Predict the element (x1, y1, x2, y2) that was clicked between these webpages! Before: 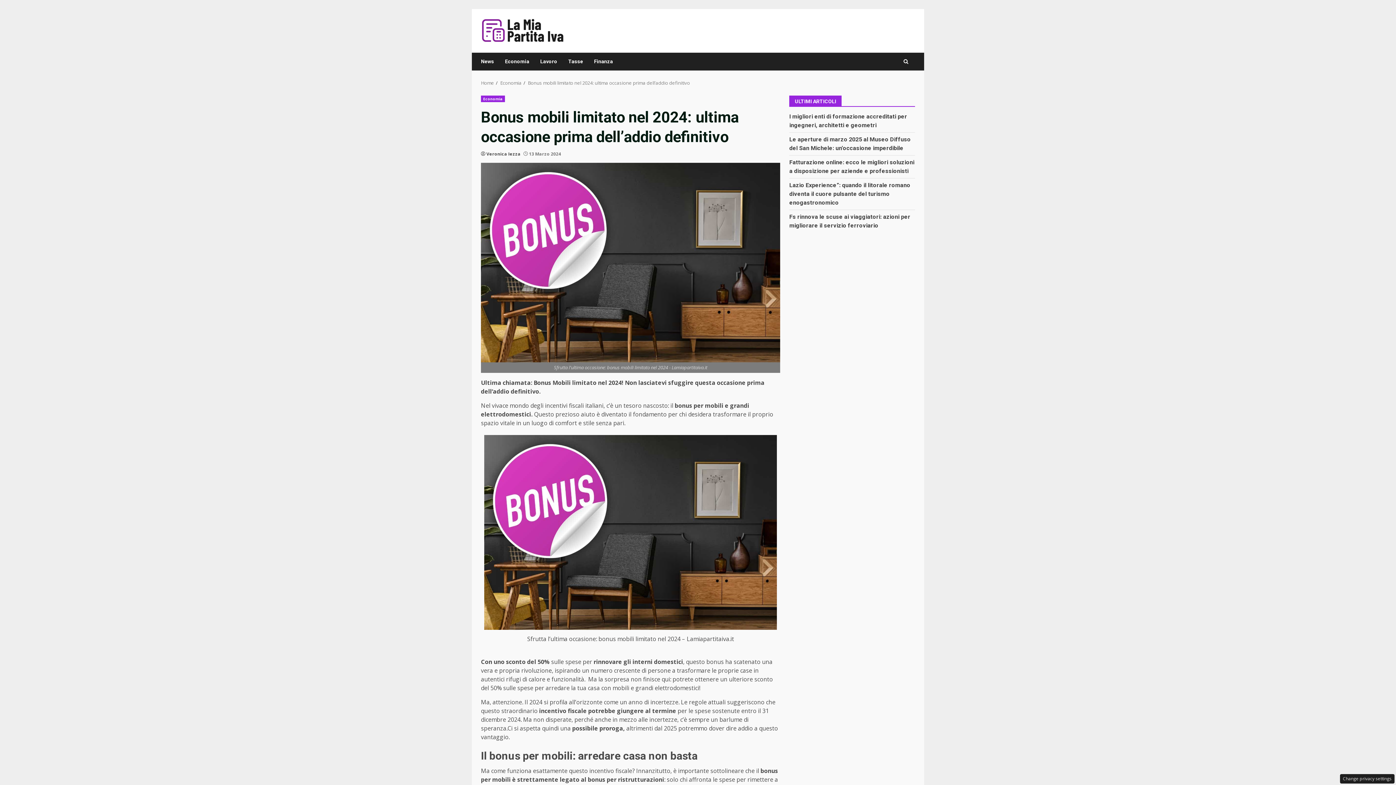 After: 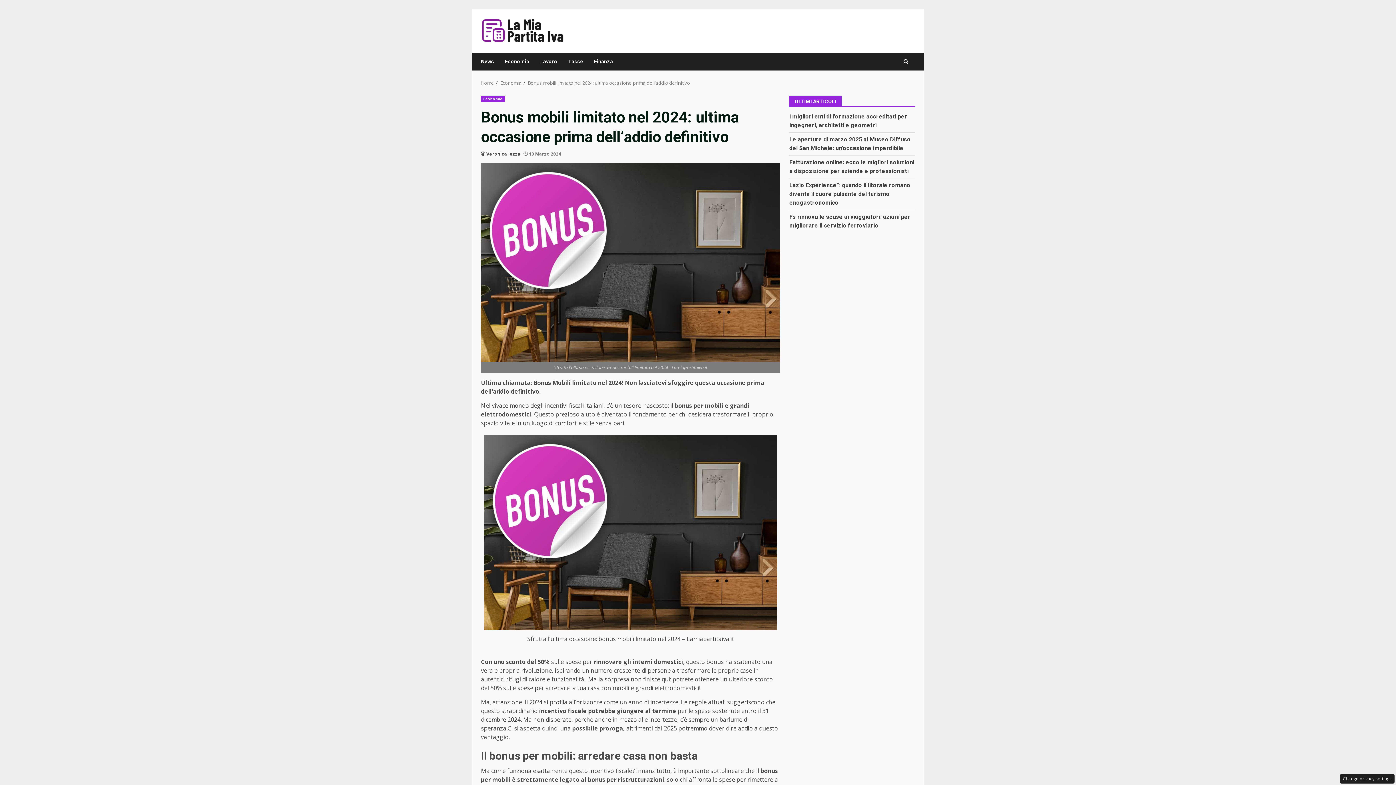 Action: label: Bonus mobili limitato nel 2024: ultima occasione prima dell’addio definitivo bbox: (528, 79, 690, 86)